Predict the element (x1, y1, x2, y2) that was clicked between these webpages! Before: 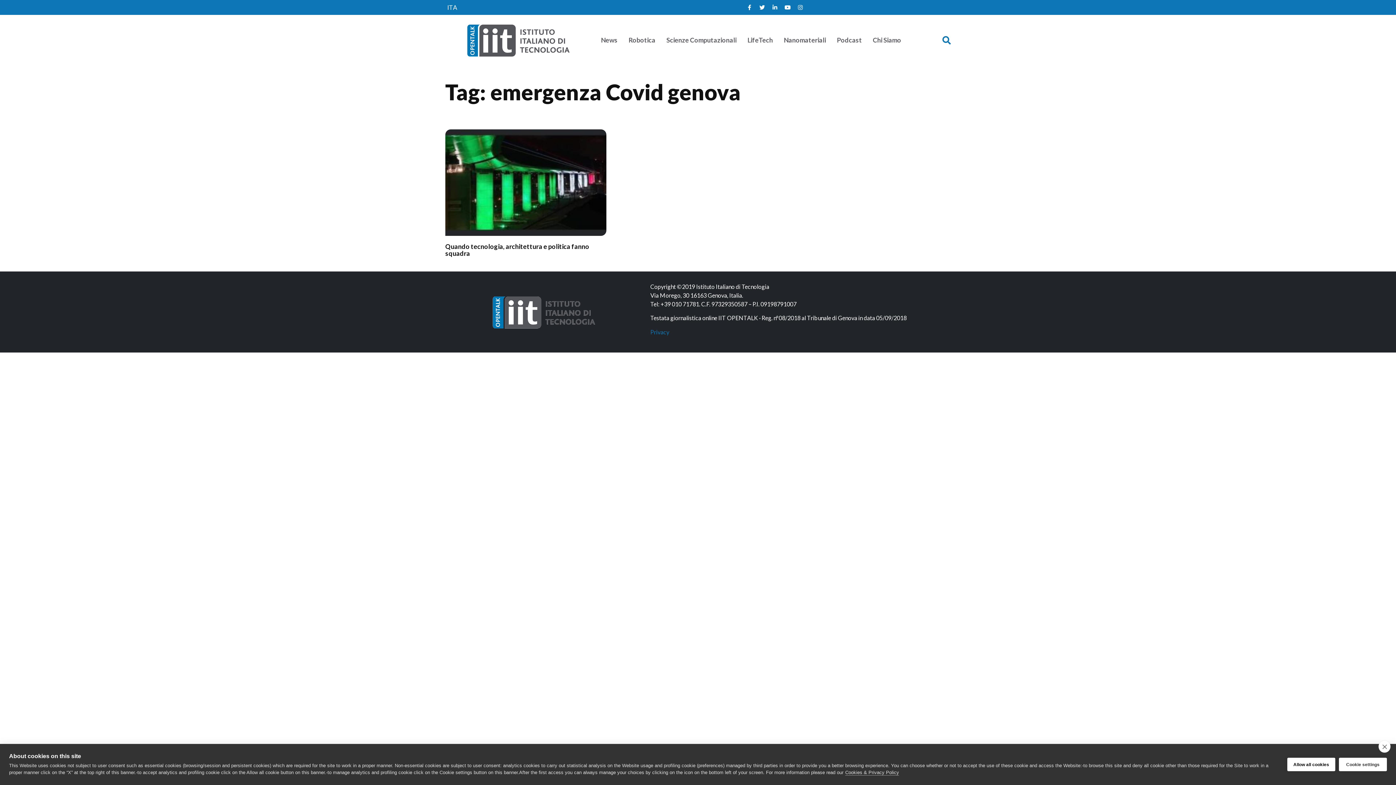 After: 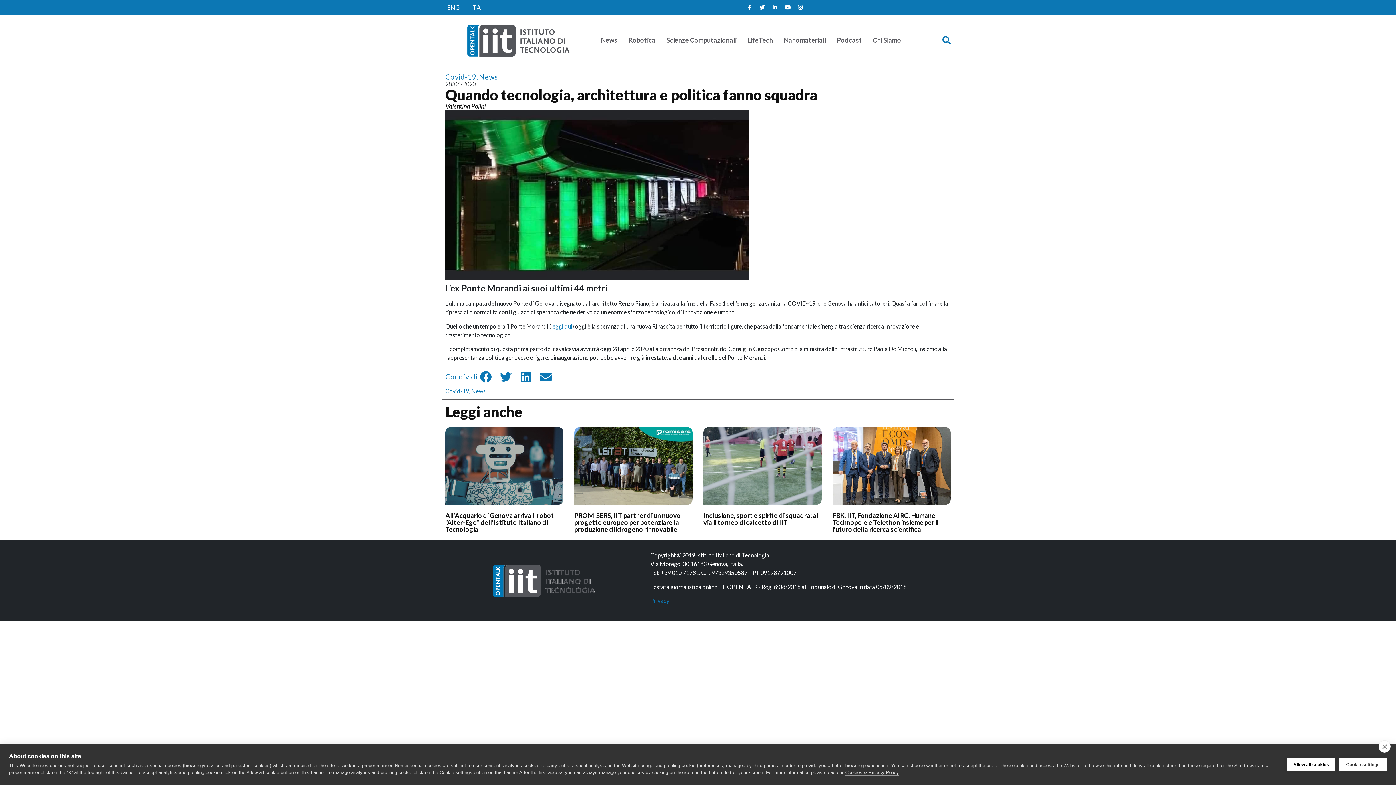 Action: bbox: (445, 242, 589, 257) label: Quando tecnologia, architettura e politica fanno squadra